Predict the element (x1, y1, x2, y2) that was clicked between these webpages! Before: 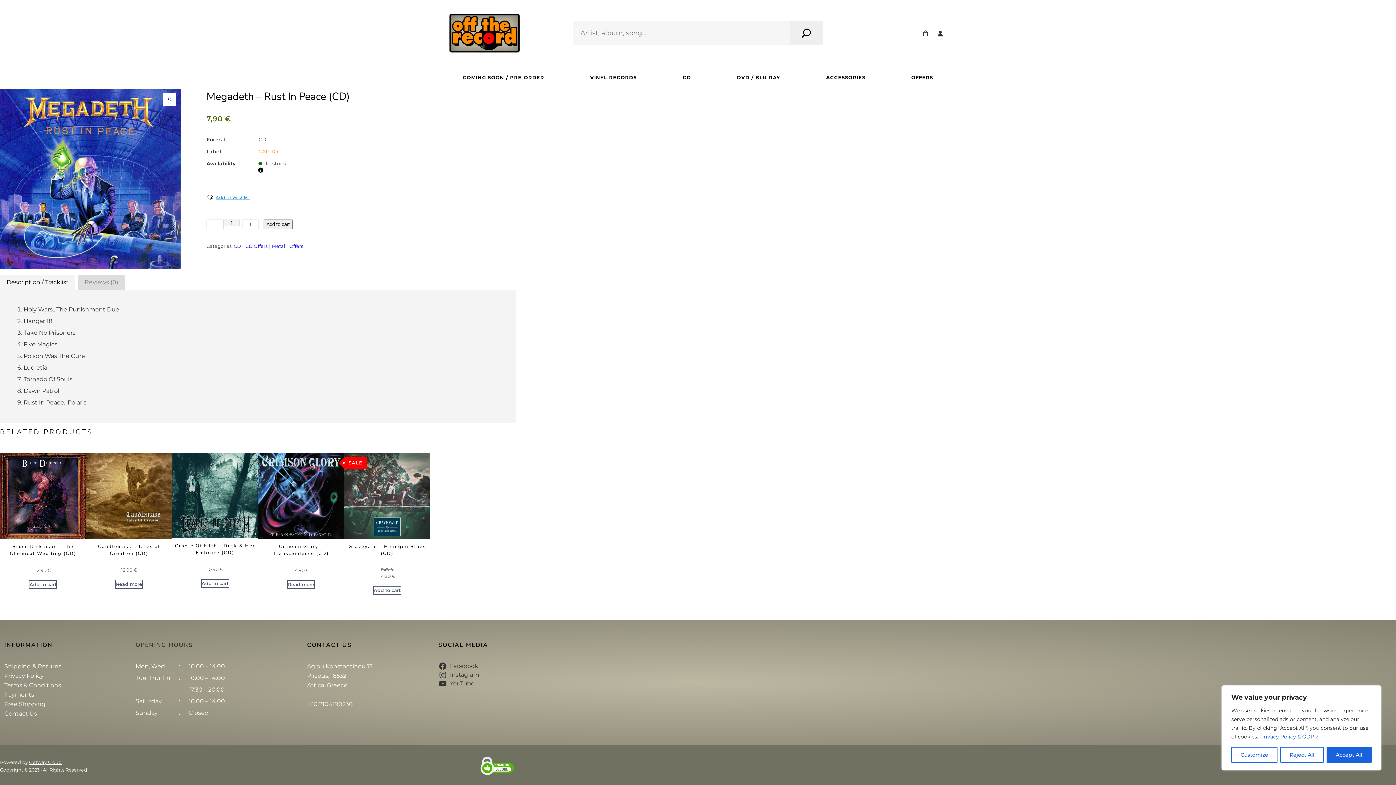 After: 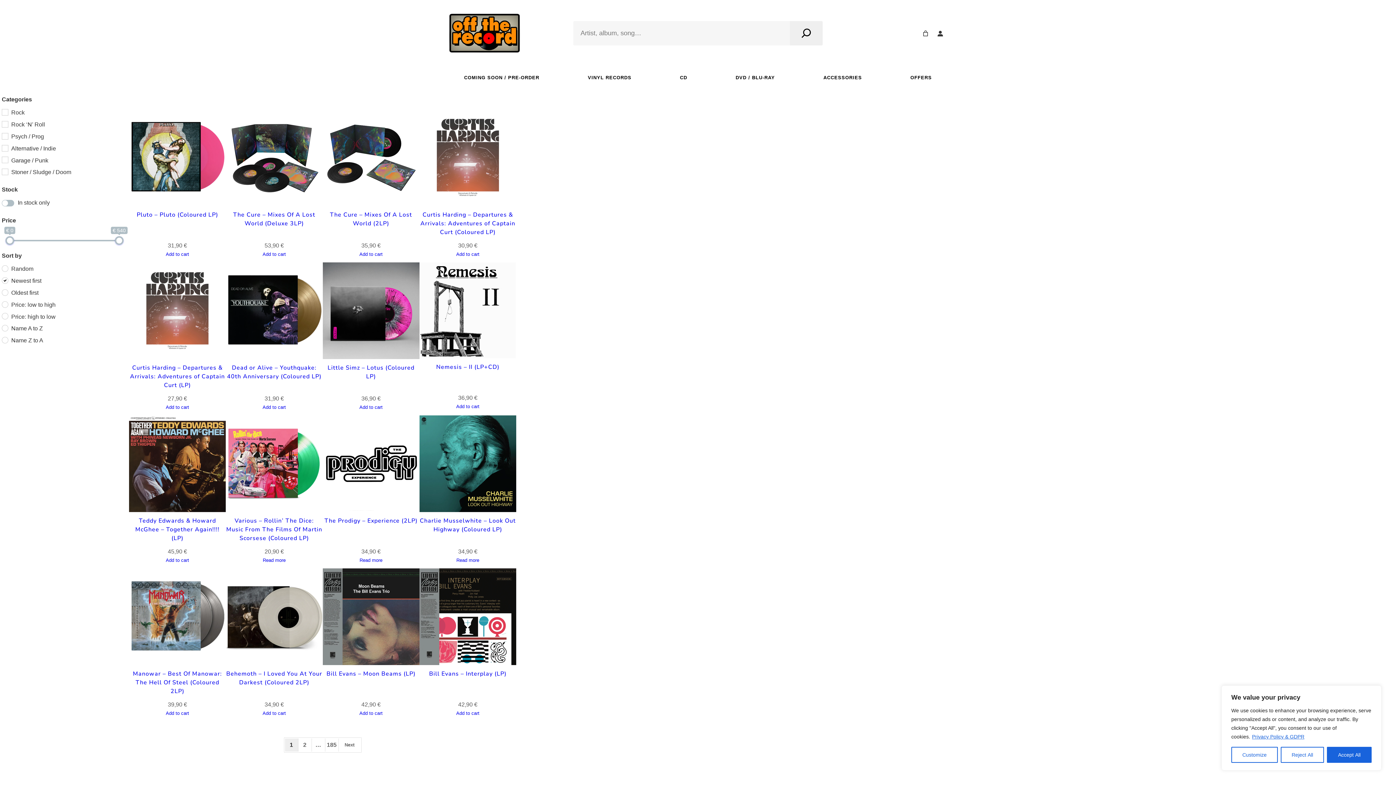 Action: bbox: (583, 71, 643, 84) label: VINYL RECORDS